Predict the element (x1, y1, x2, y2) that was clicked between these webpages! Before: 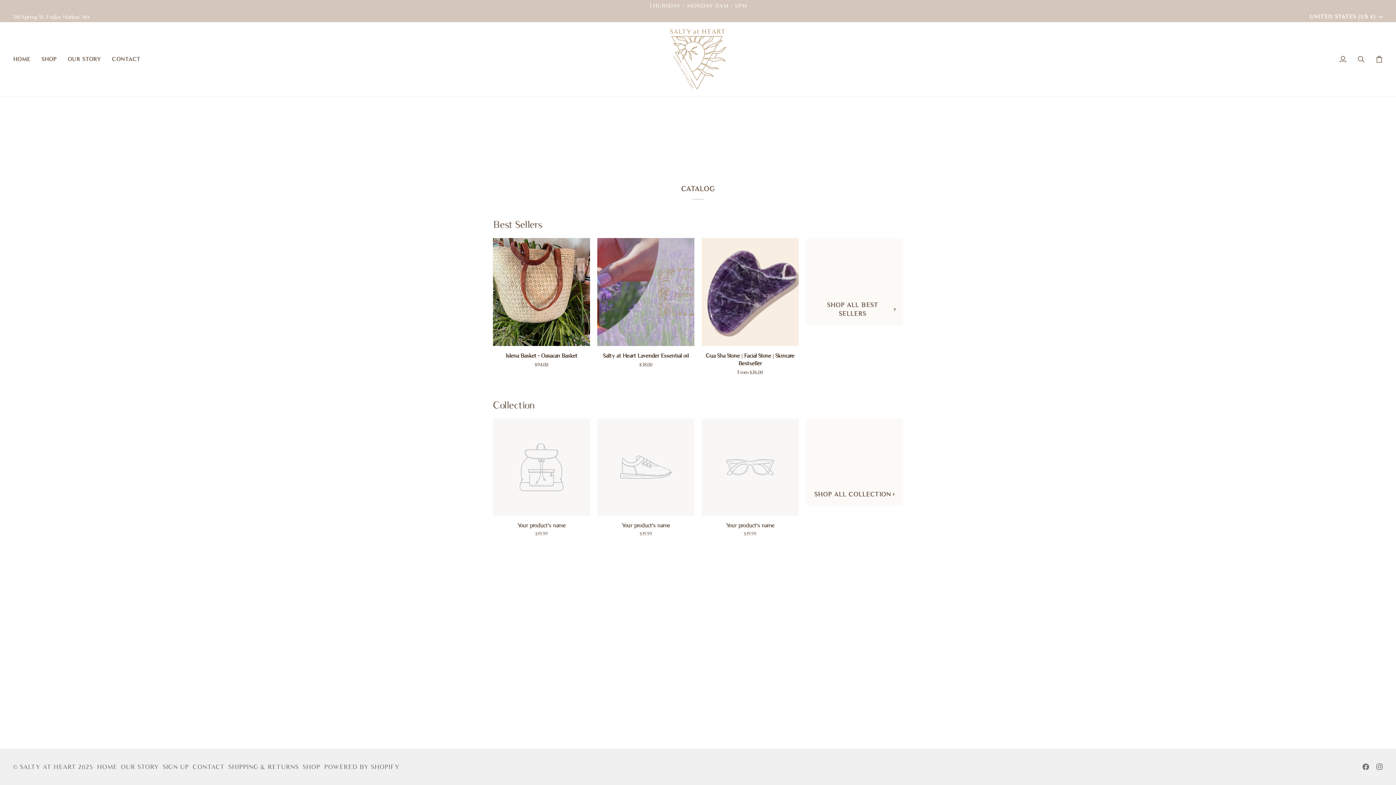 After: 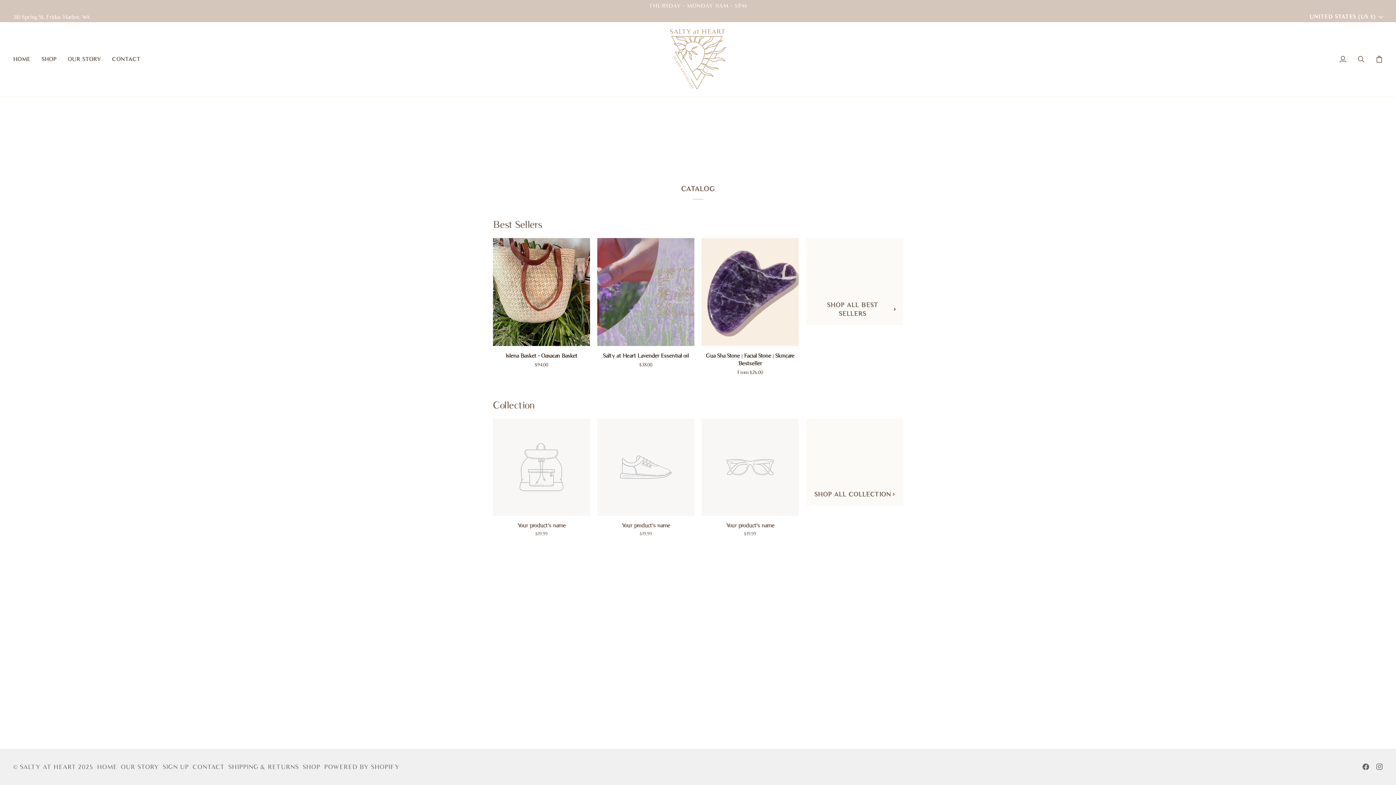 Action: label:  
FACEBOOK bbox: (1362, 764, 1369, 770)